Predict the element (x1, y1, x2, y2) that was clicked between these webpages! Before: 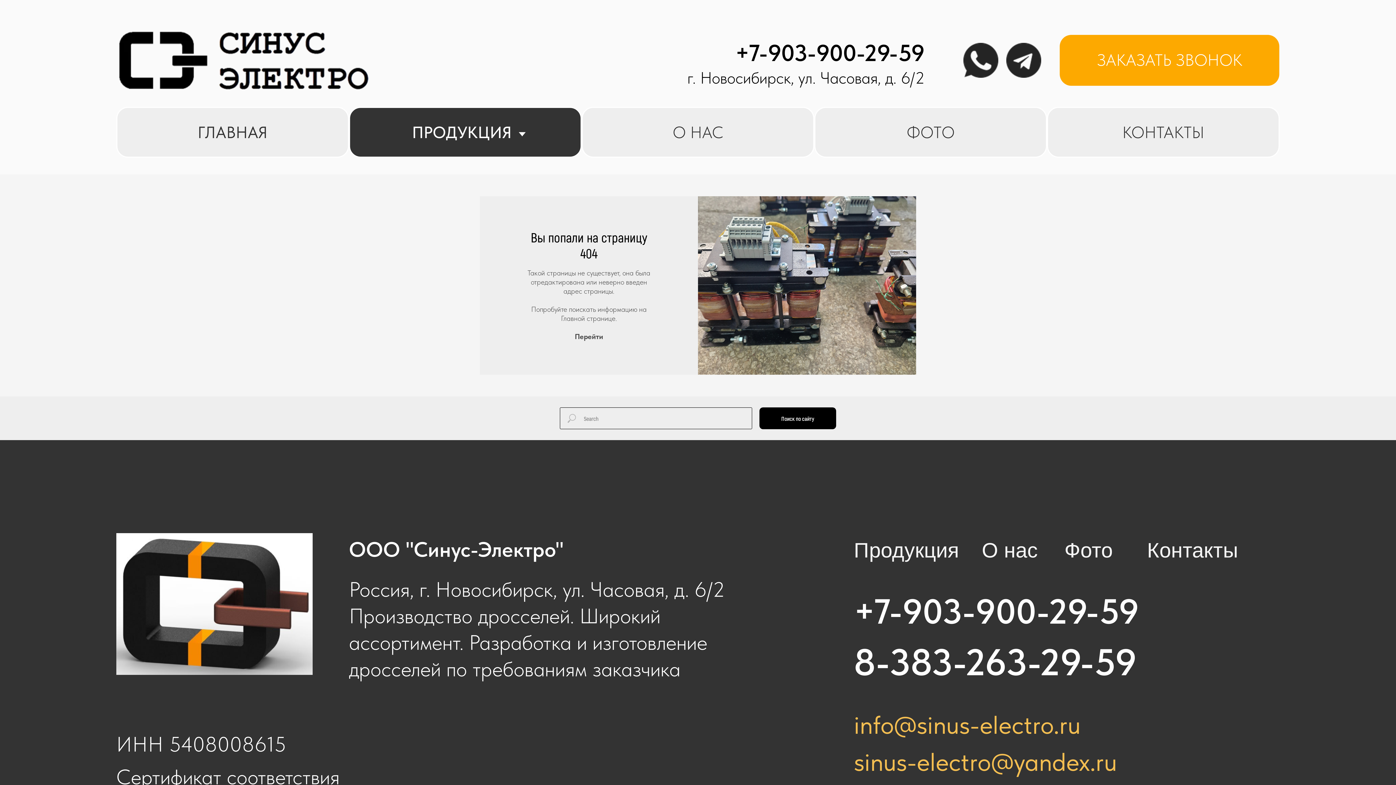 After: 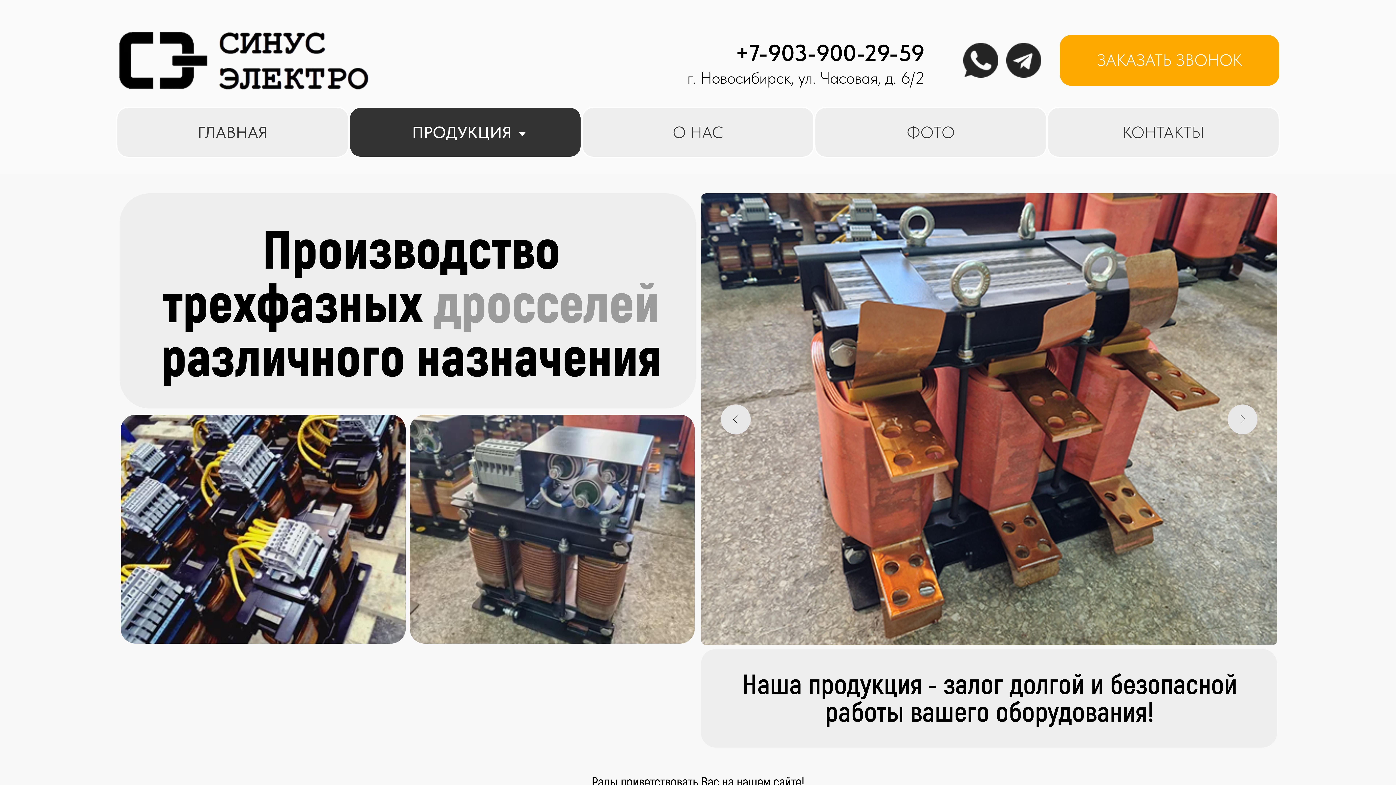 Action: label: Вы попали на страницу 404 bbox: (530, 229, 647, 261)